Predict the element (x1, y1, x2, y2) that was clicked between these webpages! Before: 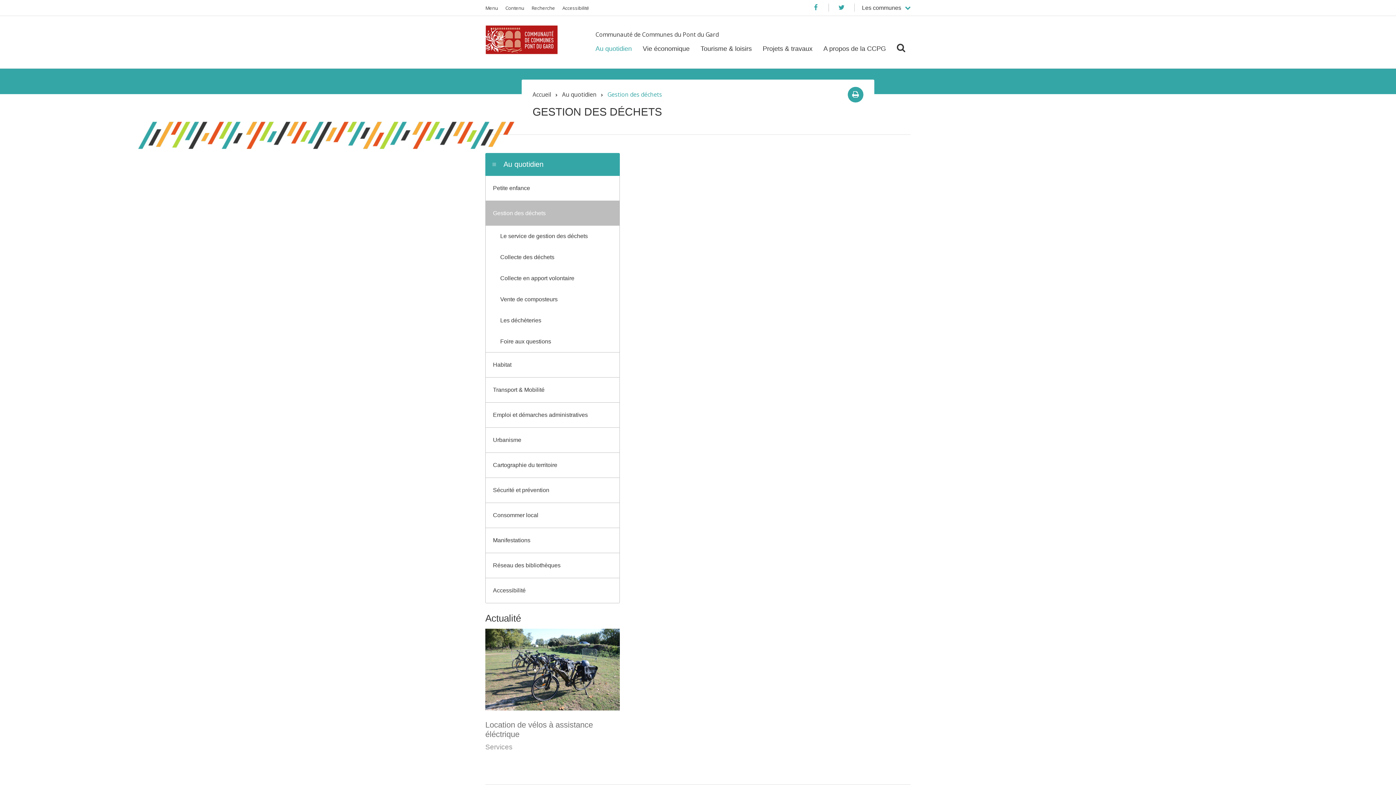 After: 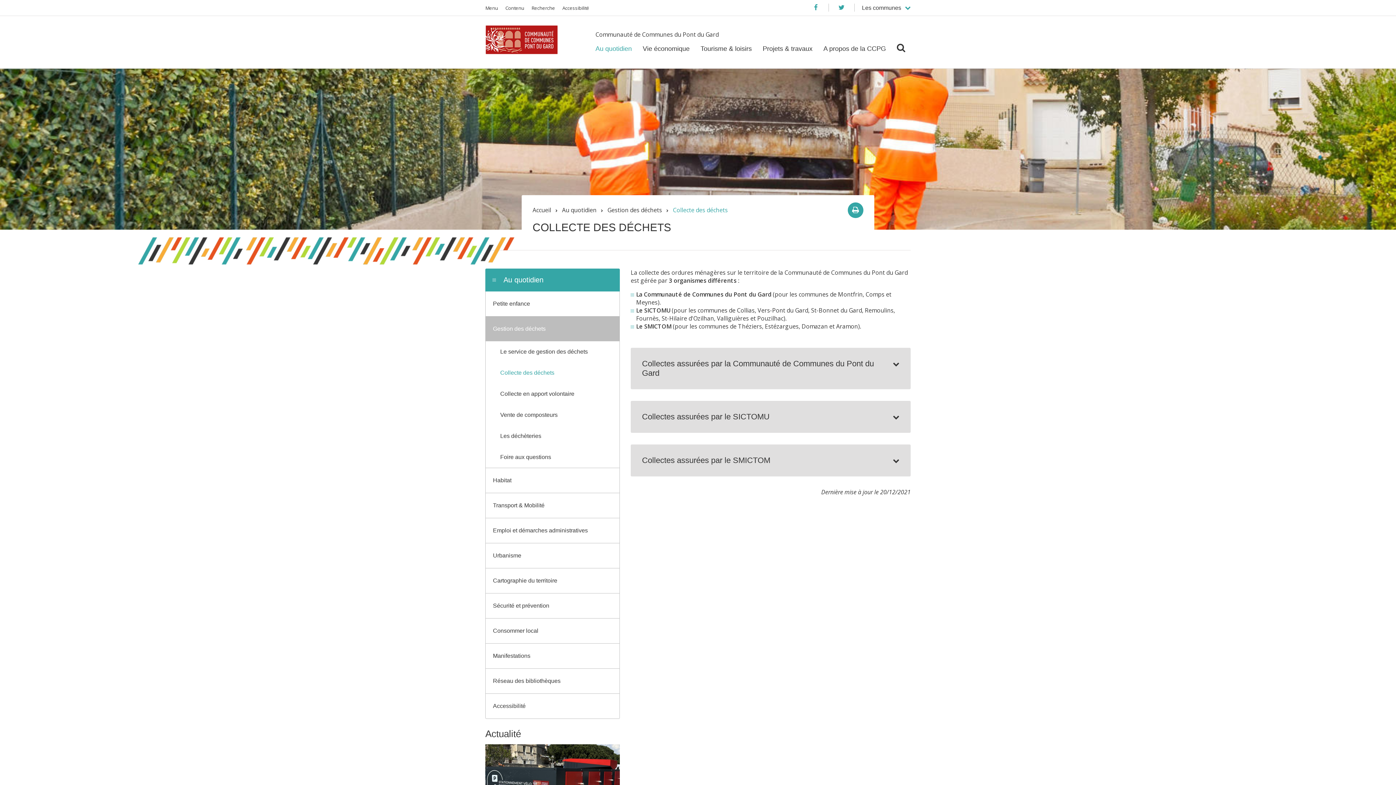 Action: label: Collecte des déchets bbox: (485, 246, 619, 268)